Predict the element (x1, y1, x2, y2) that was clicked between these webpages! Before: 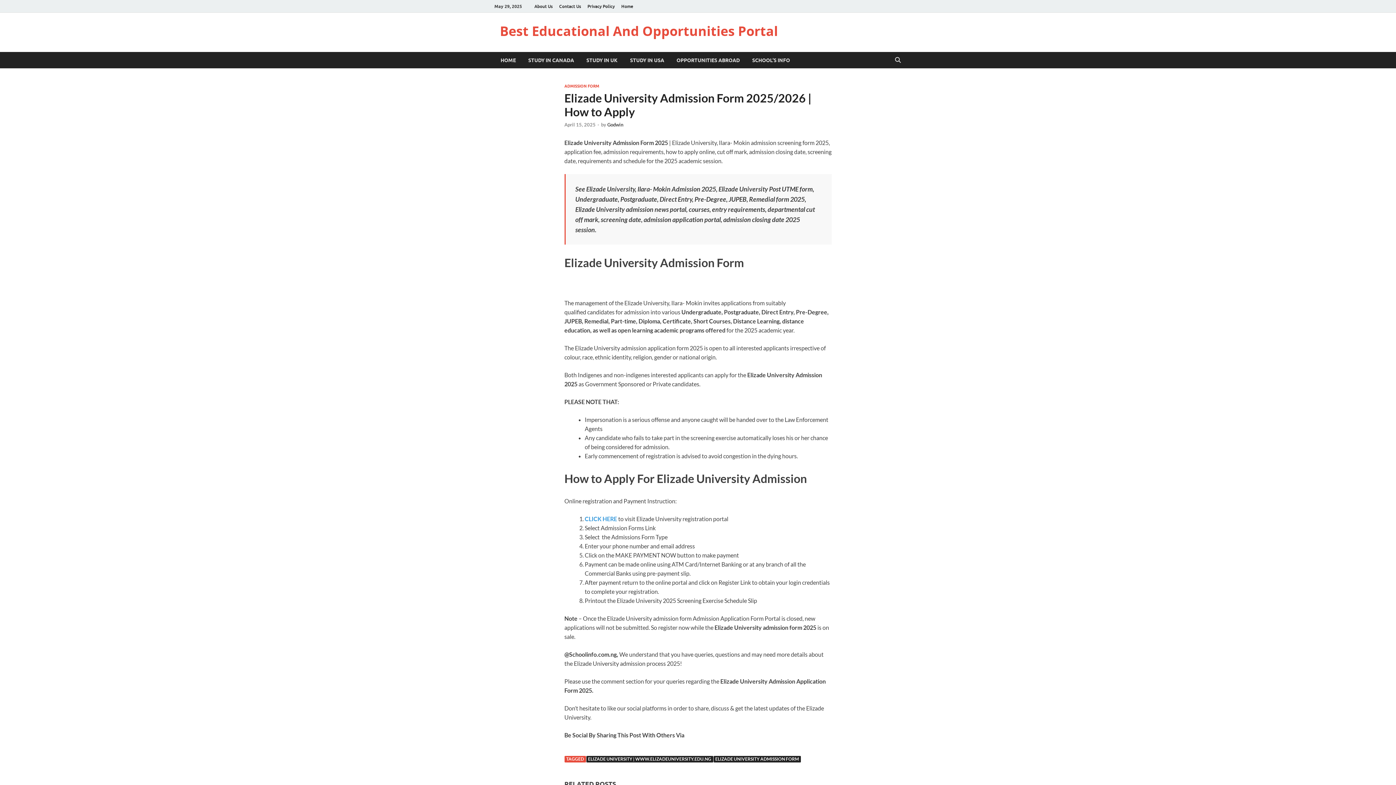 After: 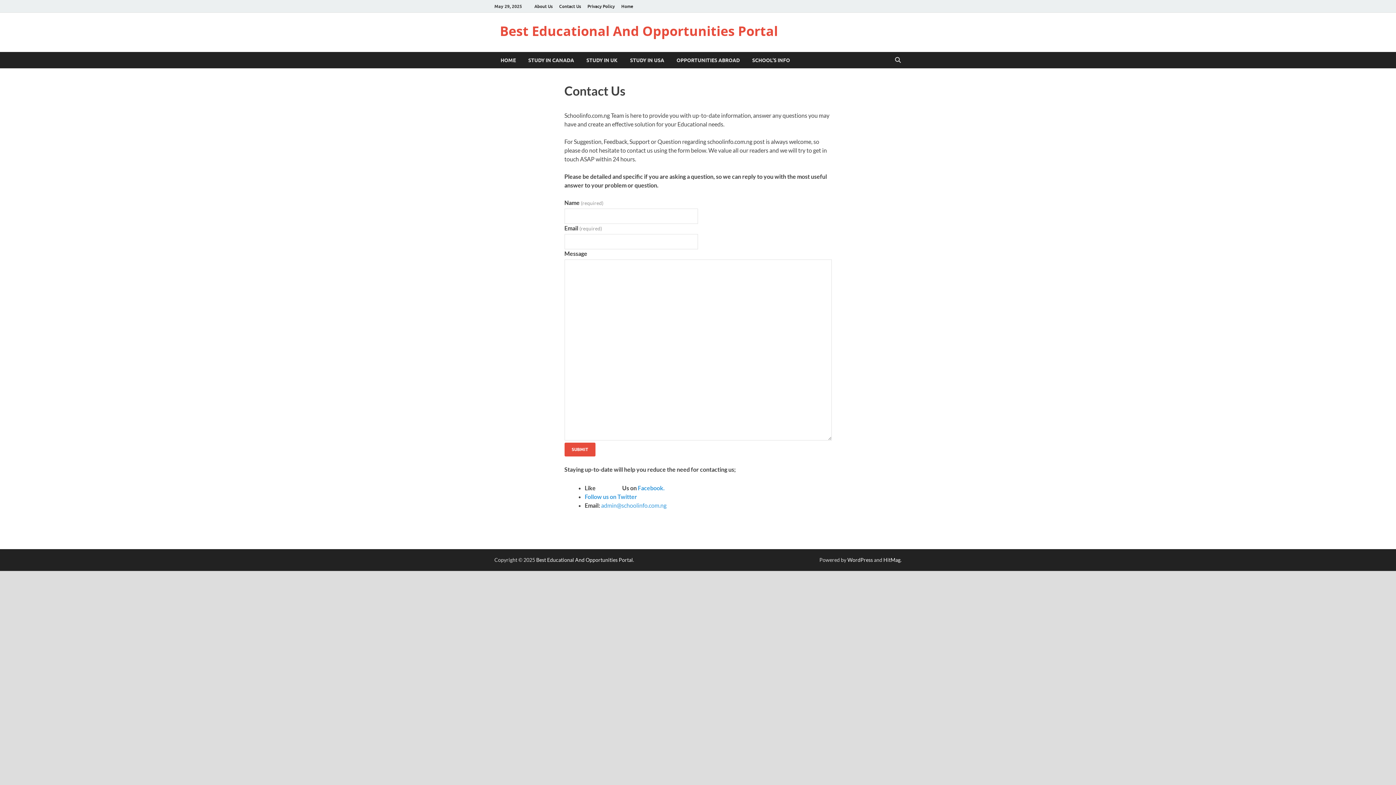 Action: label: Contact Us bbox: (556, 0, 584, 12)